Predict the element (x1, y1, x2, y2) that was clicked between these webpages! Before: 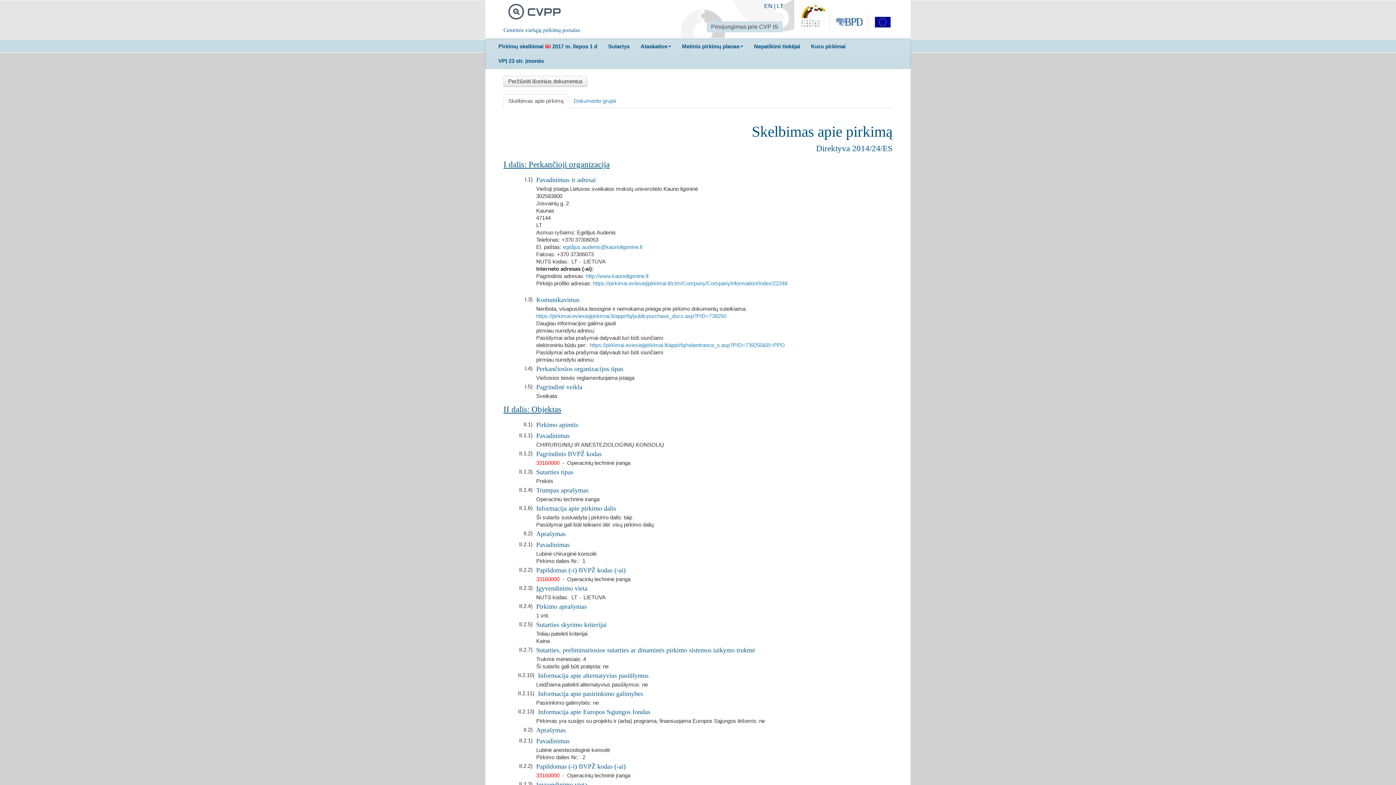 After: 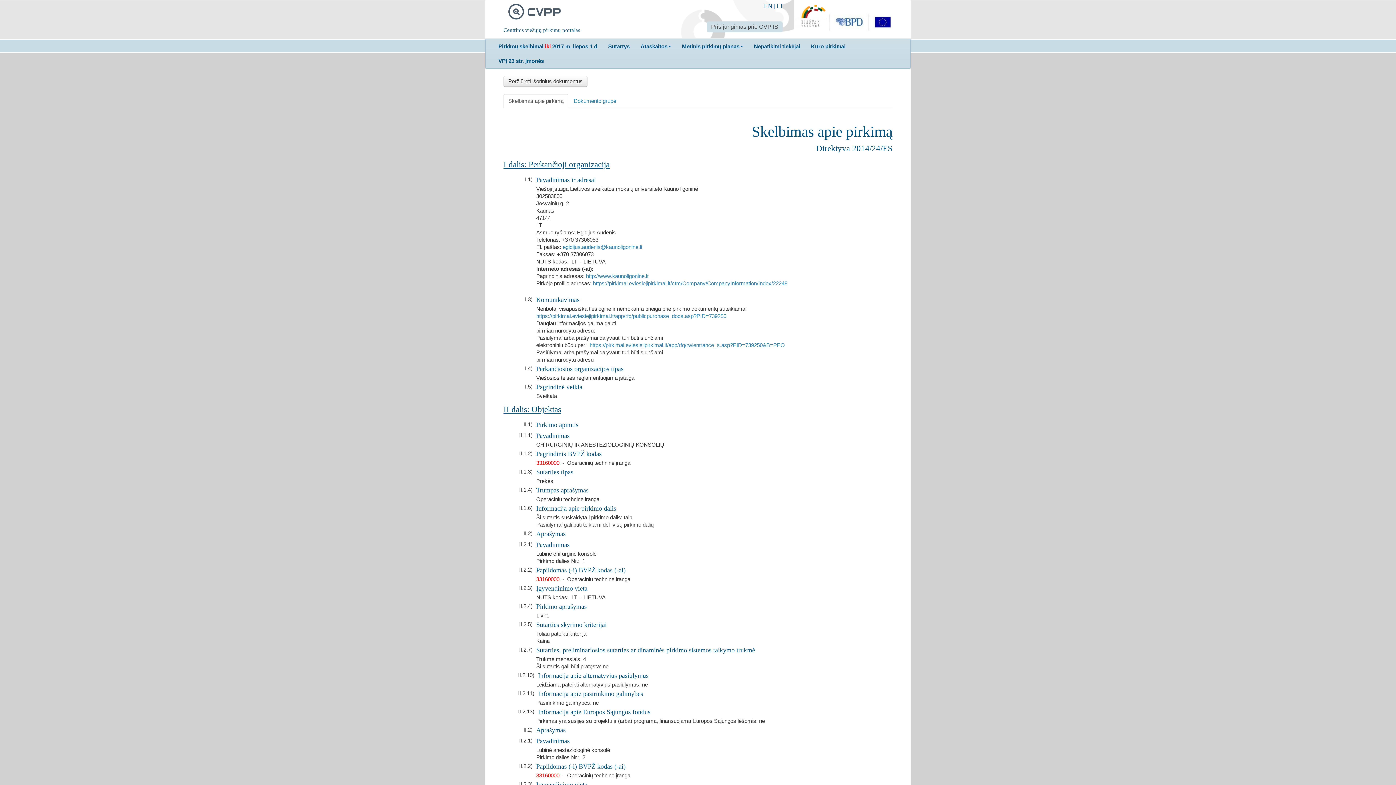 Action: label: Sutartys bbox: (602, 39, 635, 53)